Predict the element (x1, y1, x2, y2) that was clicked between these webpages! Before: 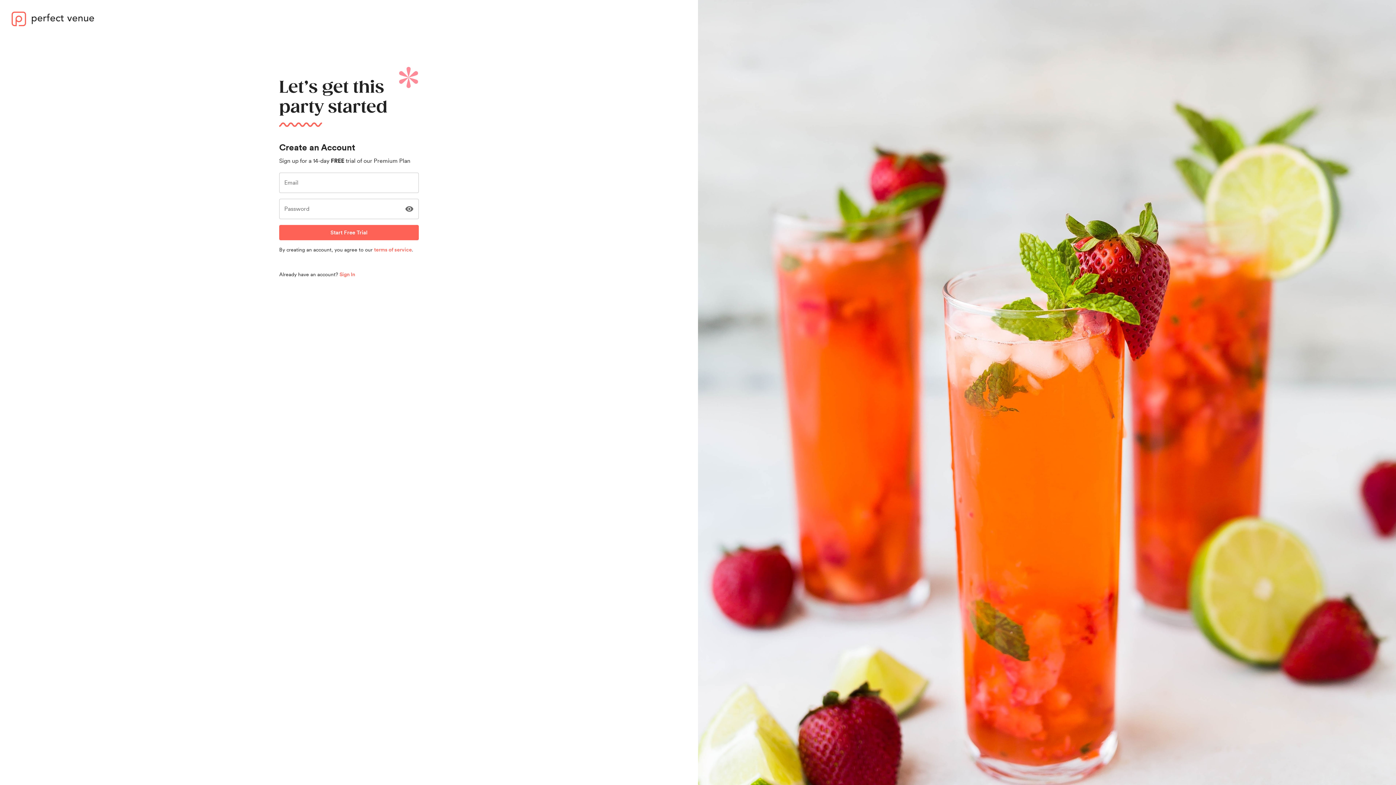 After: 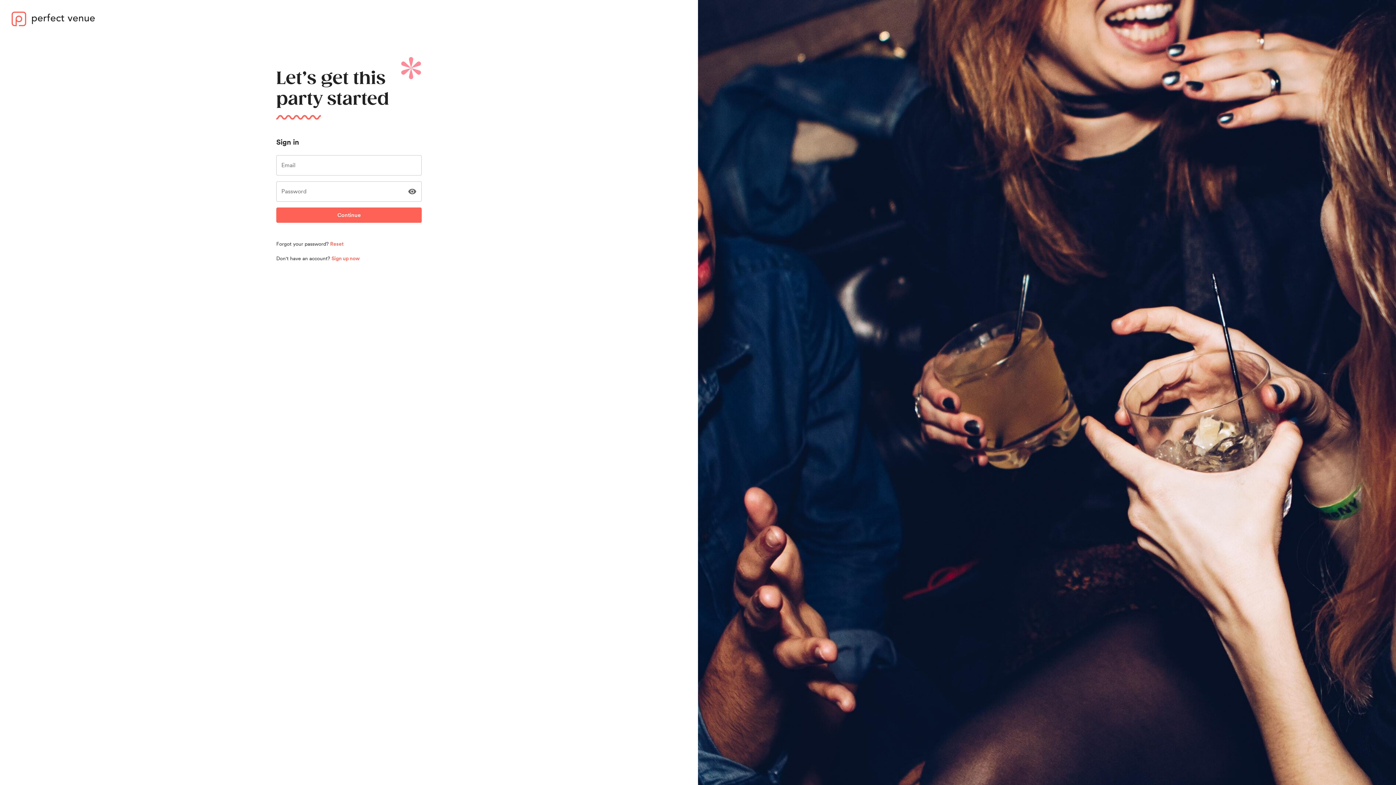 Action: label: Sign In bbox: (339, 271, 355, 277)